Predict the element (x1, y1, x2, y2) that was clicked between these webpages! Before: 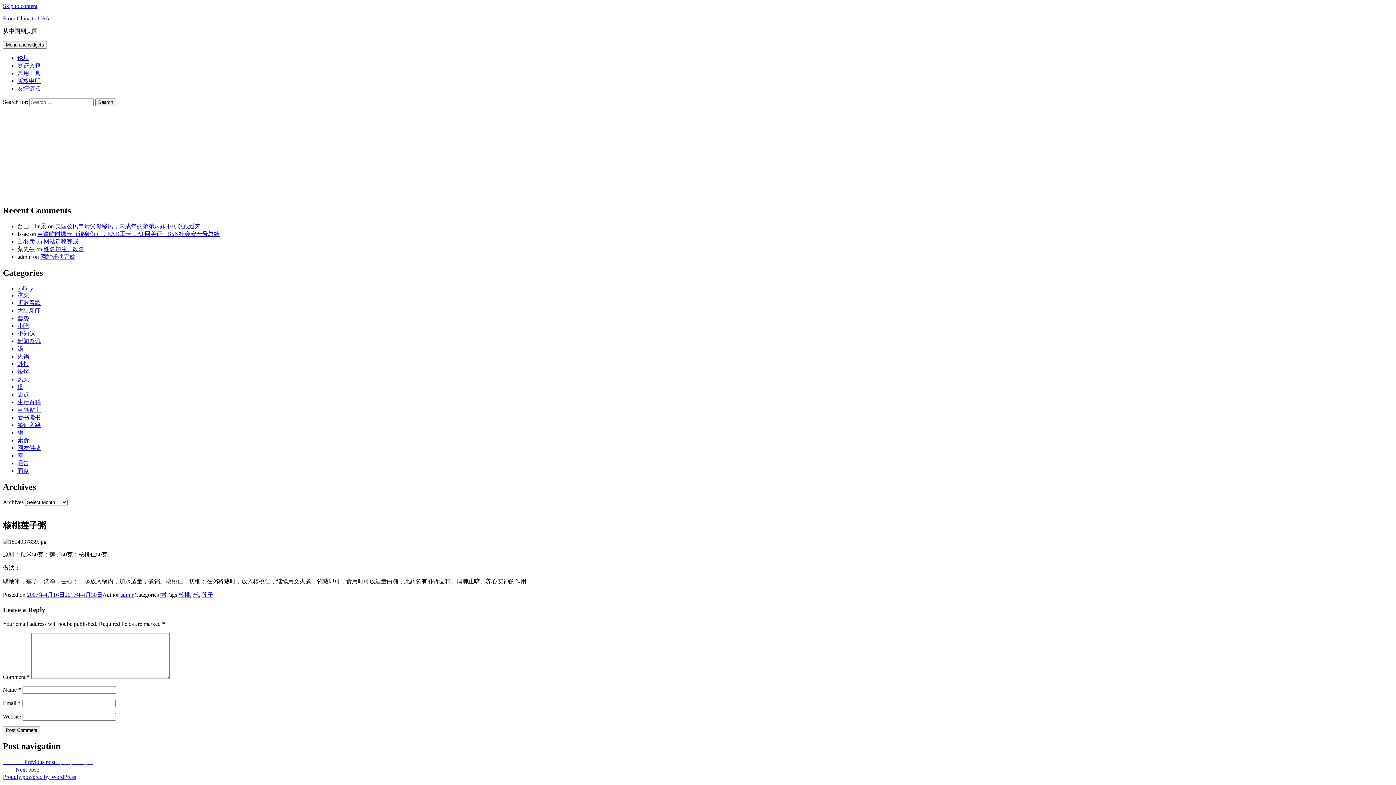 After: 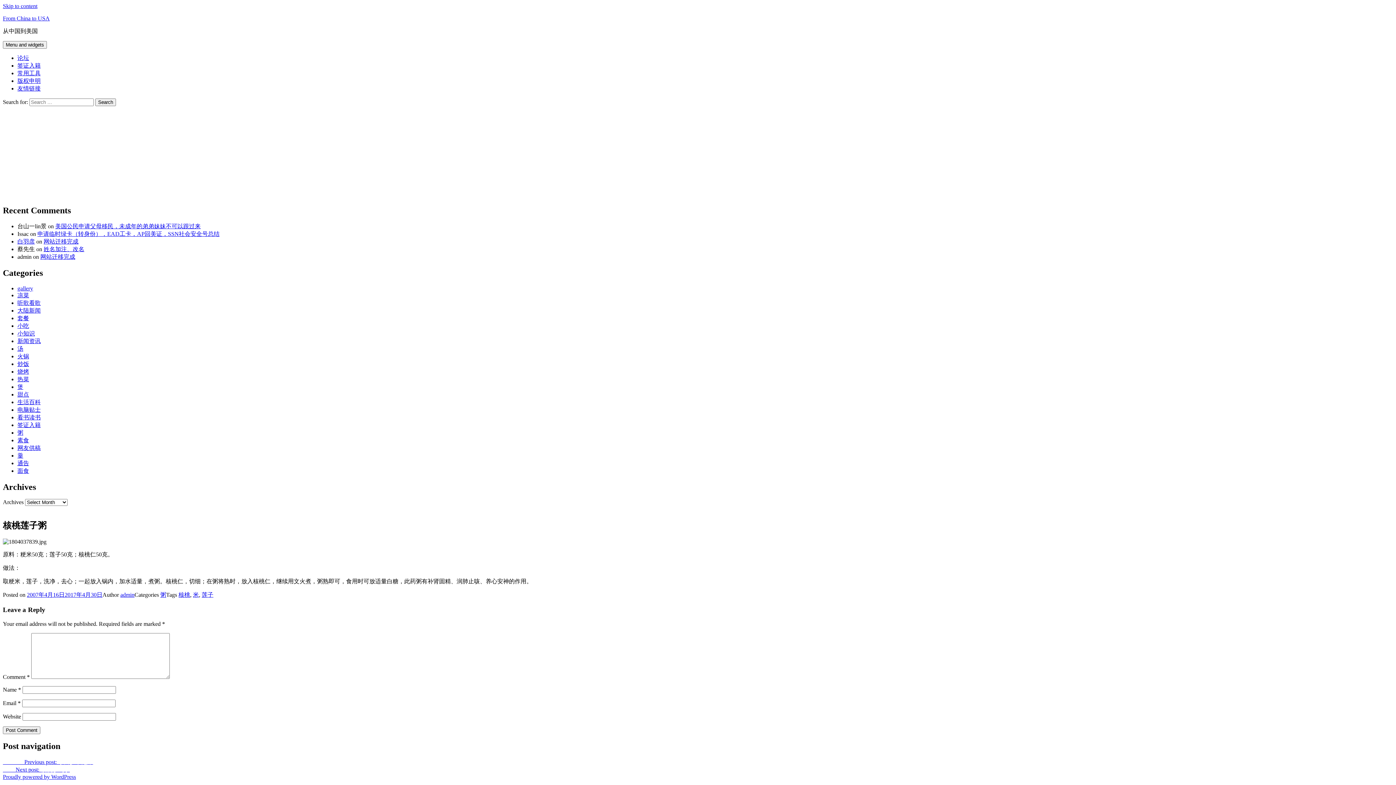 Action: bbox: (26, 592, 102, 598) label: 2007年4月16日2017年4月30日